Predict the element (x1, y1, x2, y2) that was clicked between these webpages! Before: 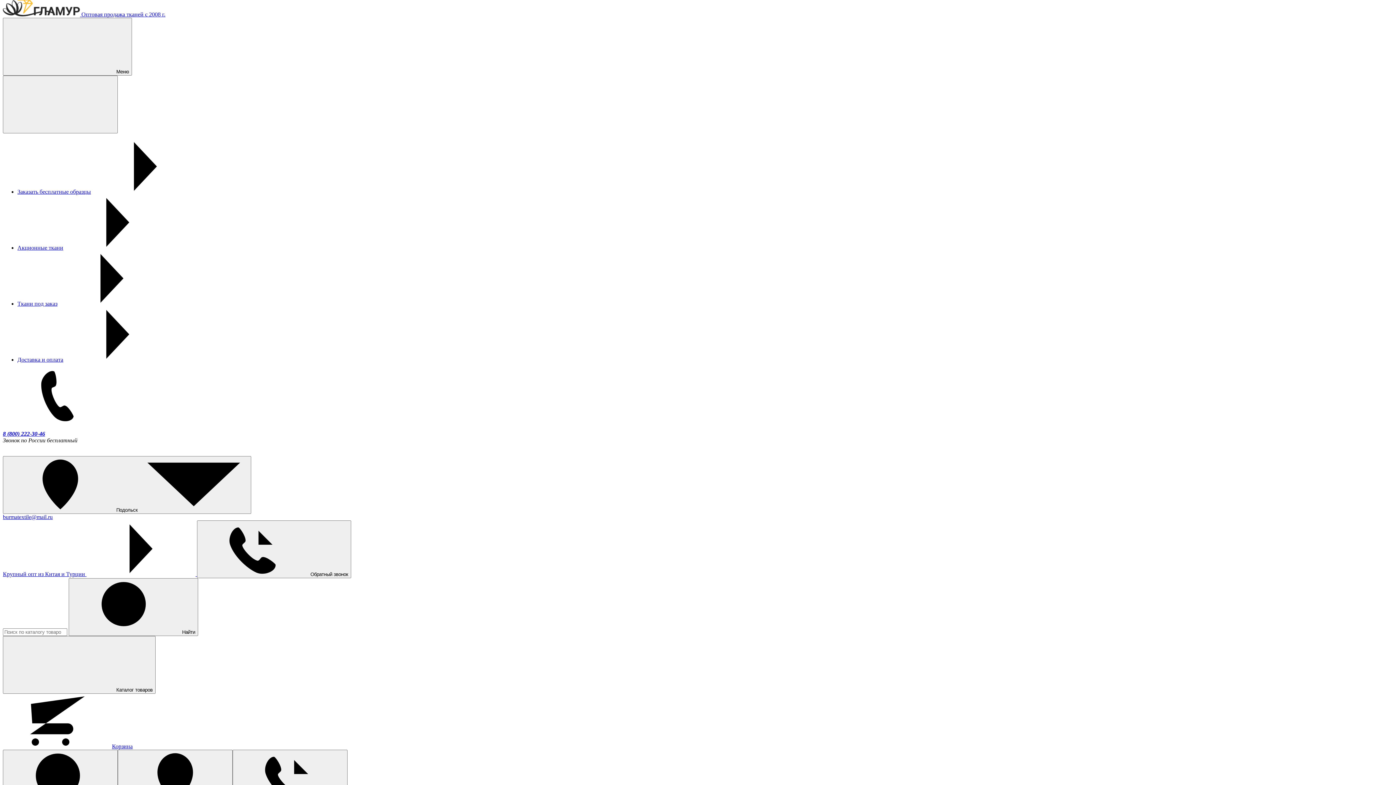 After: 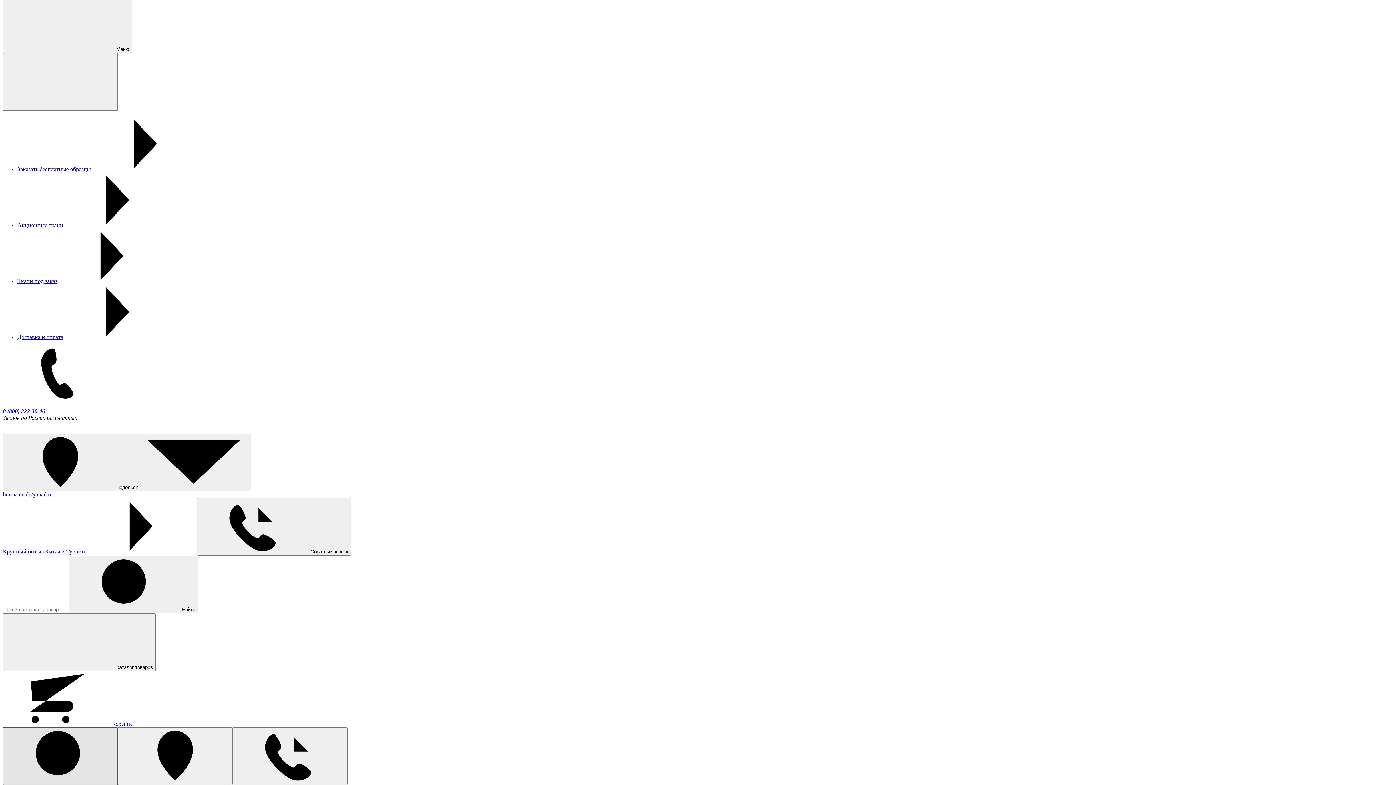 Action: bbox: (2, 750, 117, 808)